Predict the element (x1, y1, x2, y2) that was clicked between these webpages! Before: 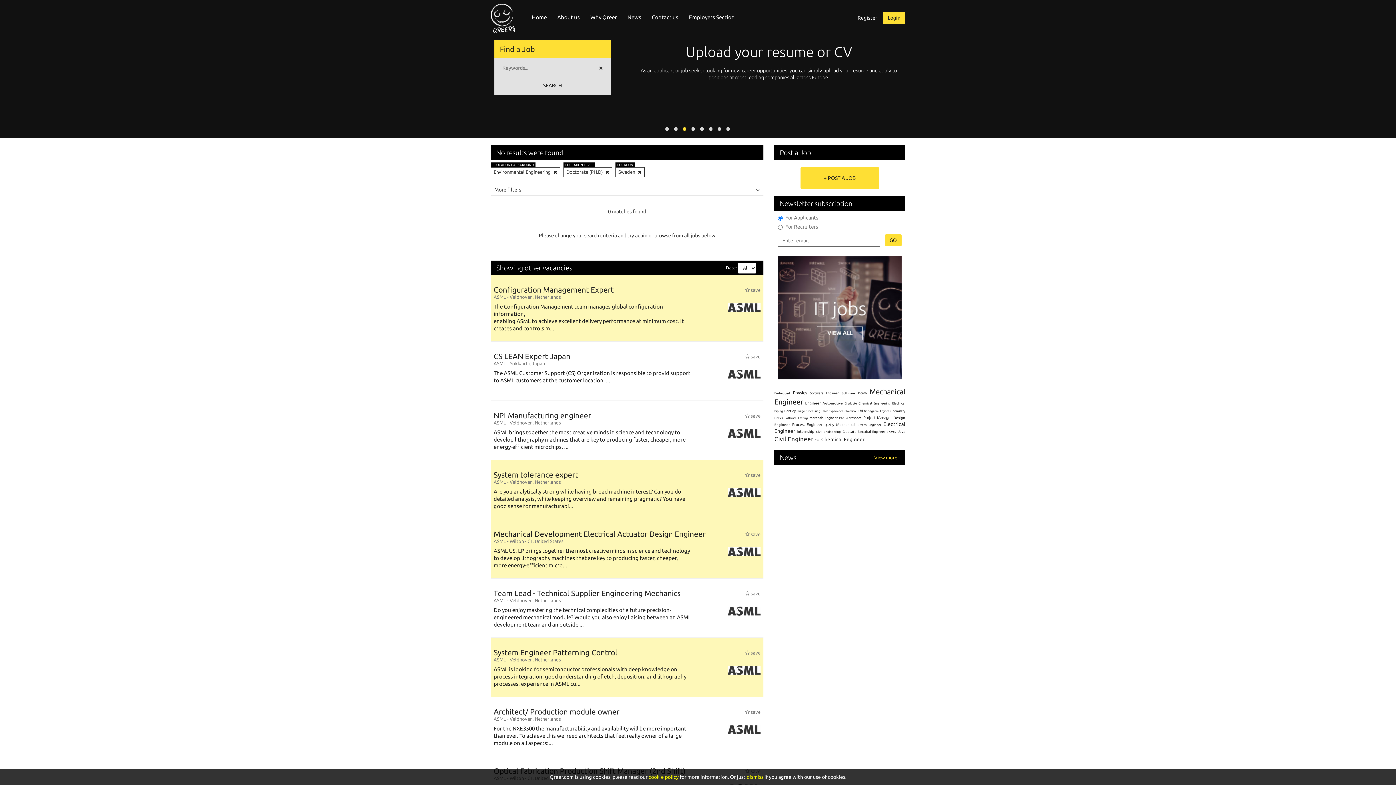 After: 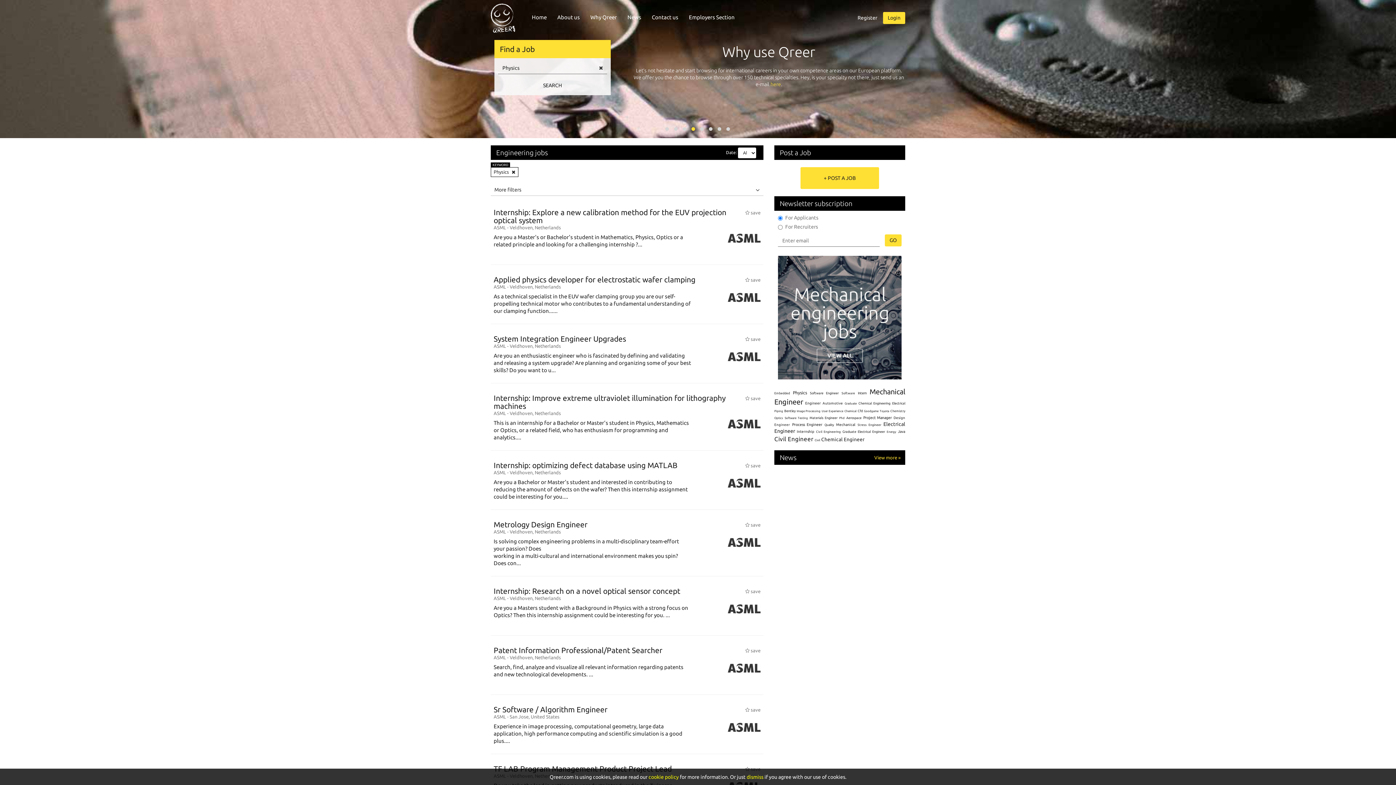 Action: bbox: (793, 390, 807, 395) label: Physics